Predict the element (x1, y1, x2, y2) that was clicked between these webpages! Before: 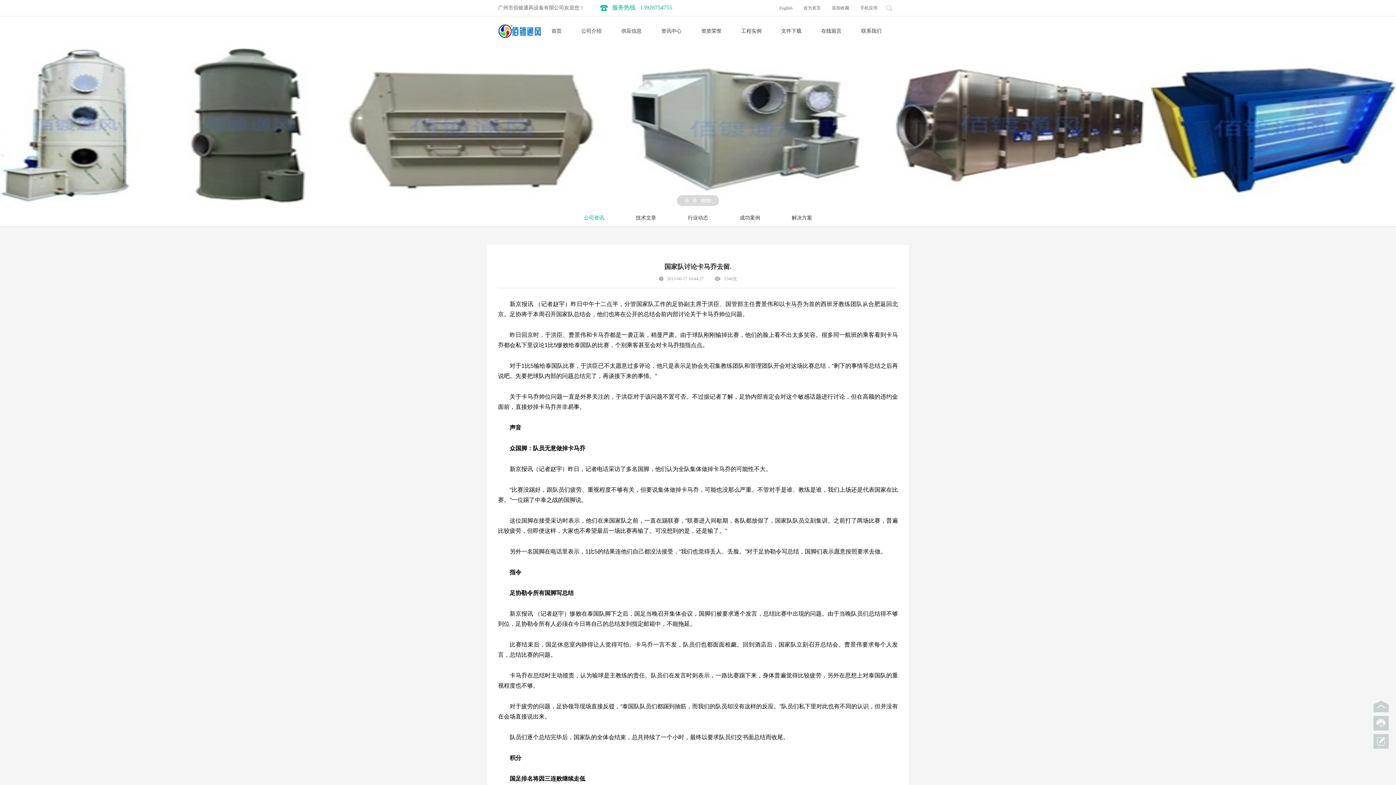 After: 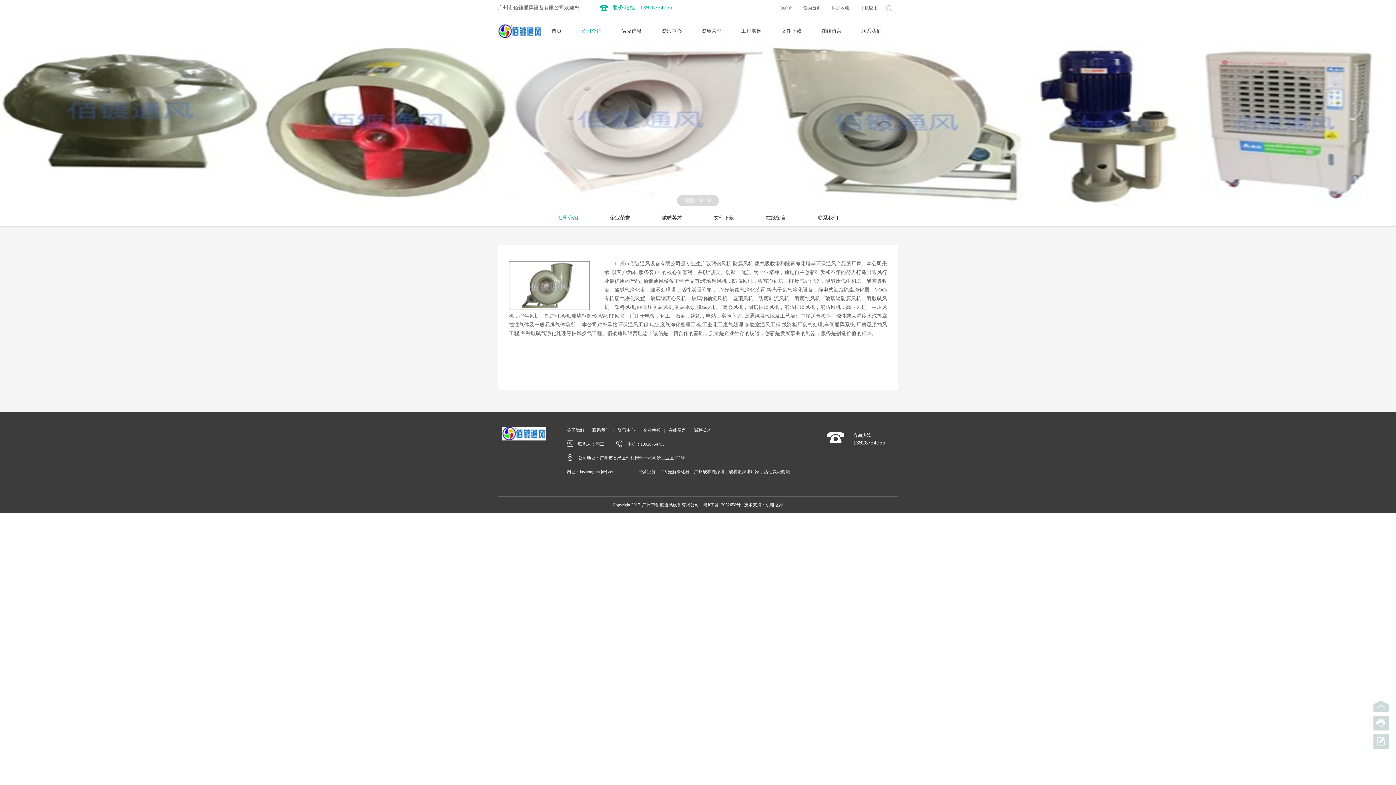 Action: label: 公司介绍 bbox: (581, 16, 601, 46)